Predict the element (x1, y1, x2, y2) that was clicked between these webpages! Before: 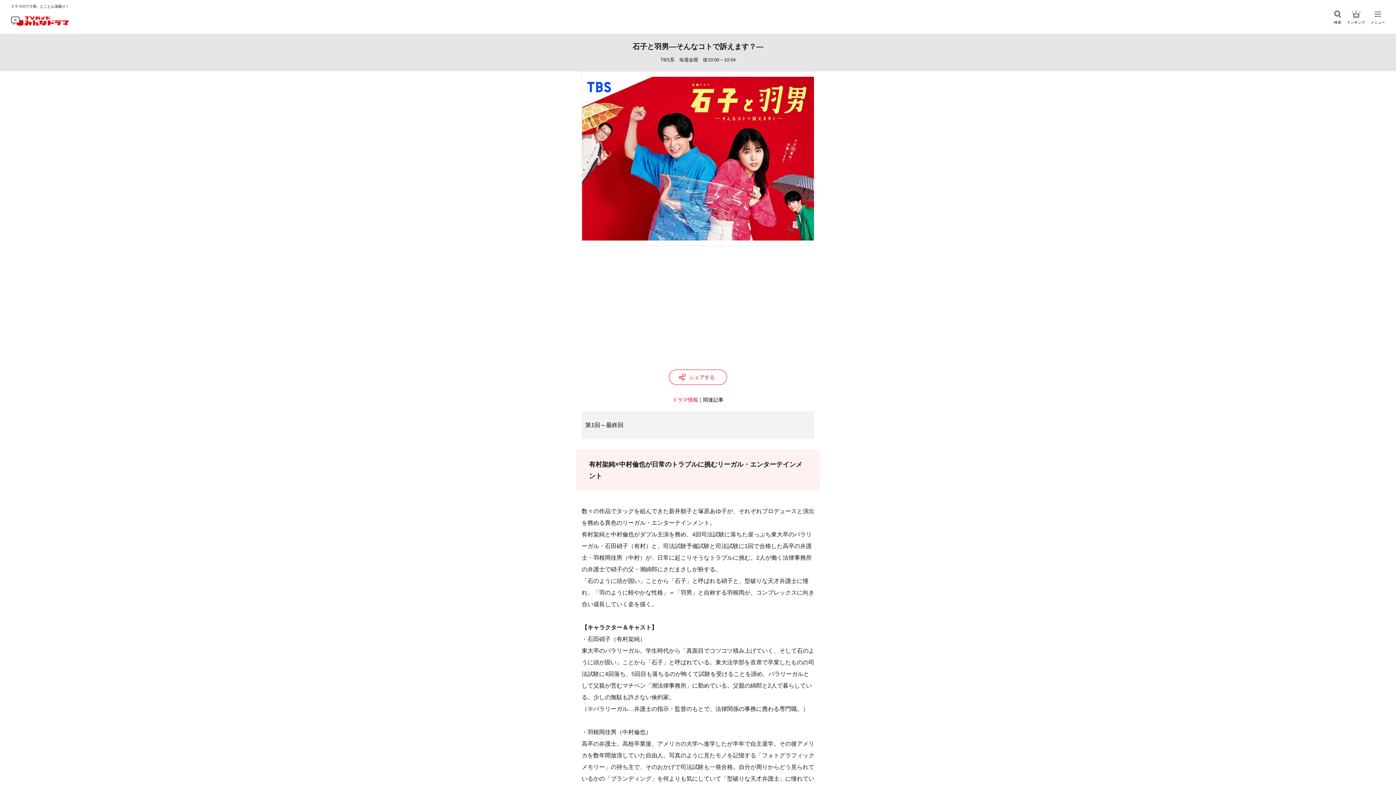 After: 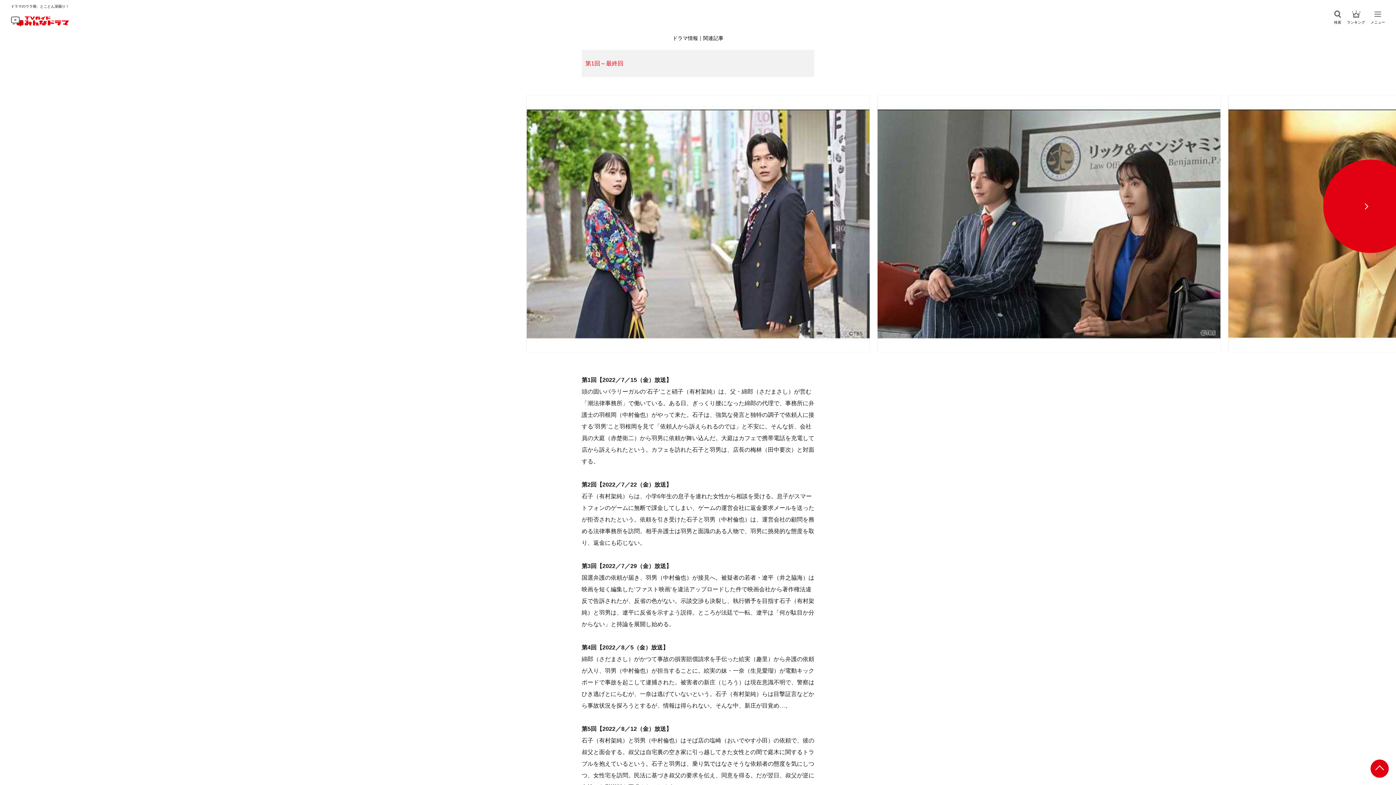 Action: label: 第1回～最終回 bbox: (585, 422, 623, 428)